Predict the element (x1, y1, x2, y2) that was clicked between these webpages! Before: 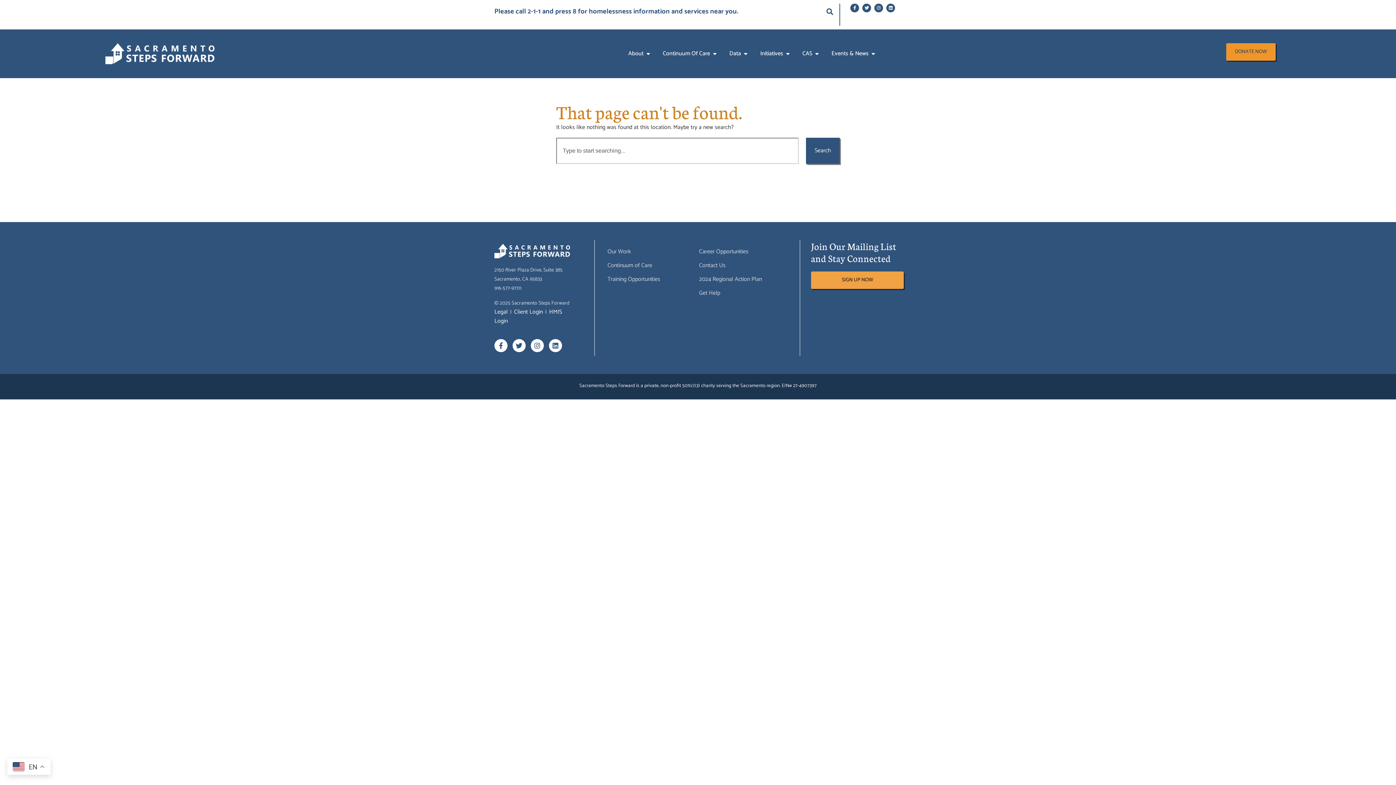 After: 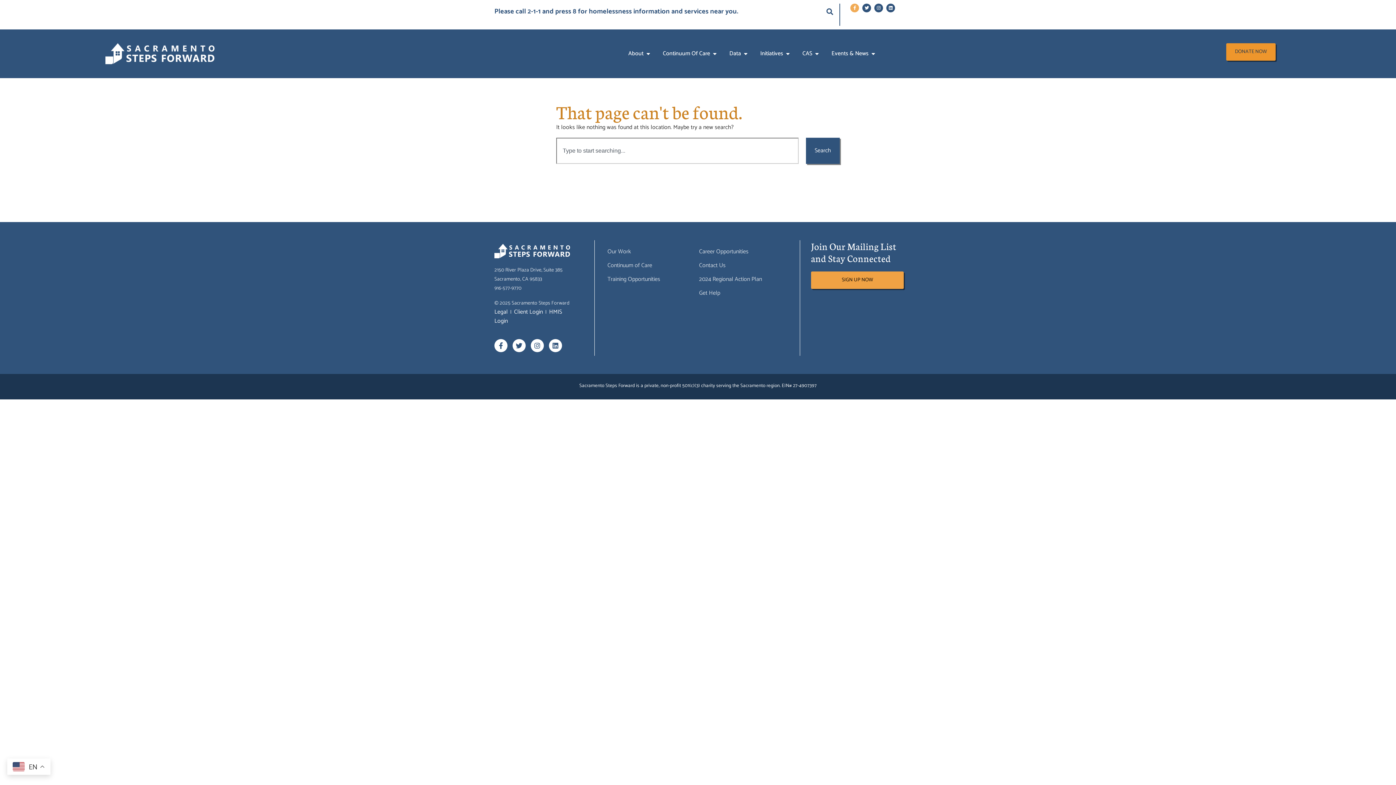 Action: label: Facebook-f bbox: (850, 3, 859, 12)